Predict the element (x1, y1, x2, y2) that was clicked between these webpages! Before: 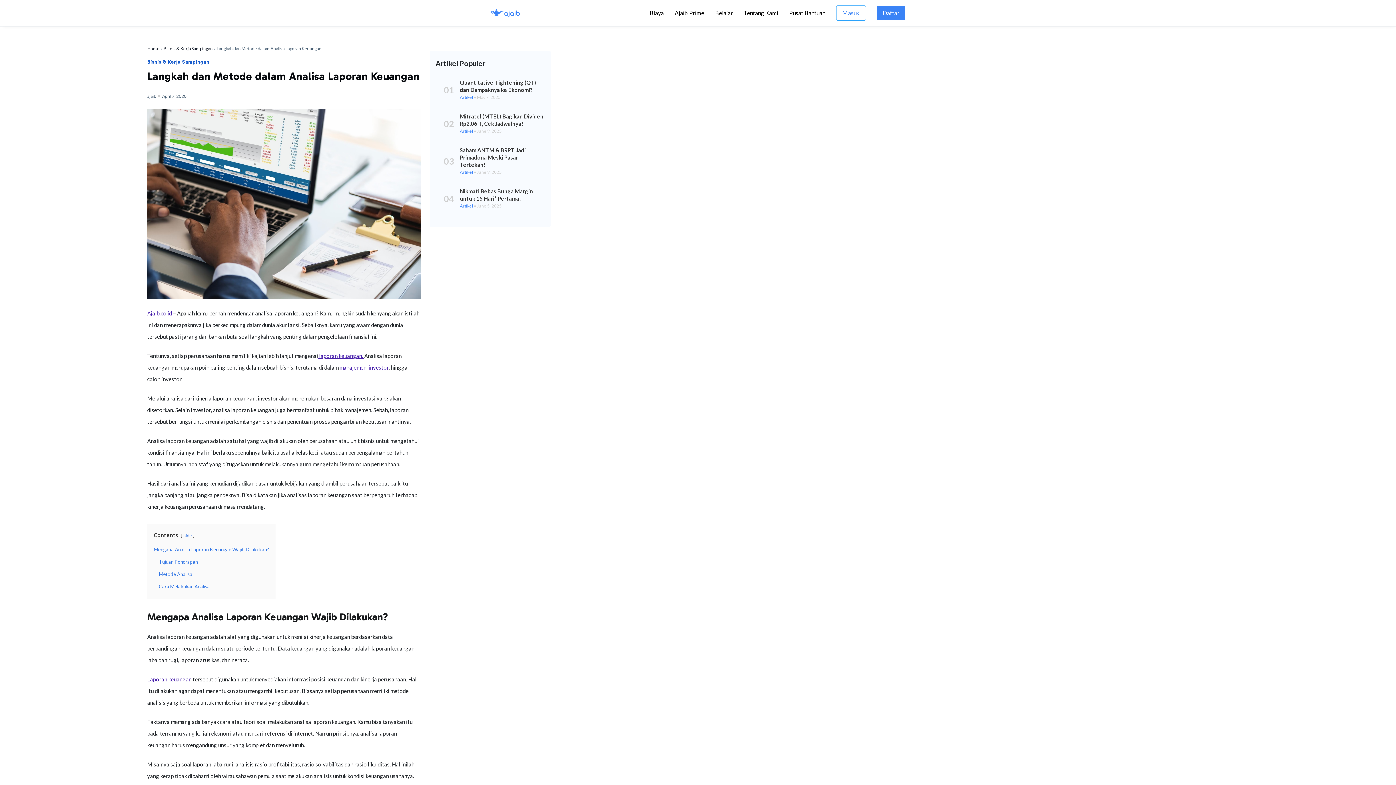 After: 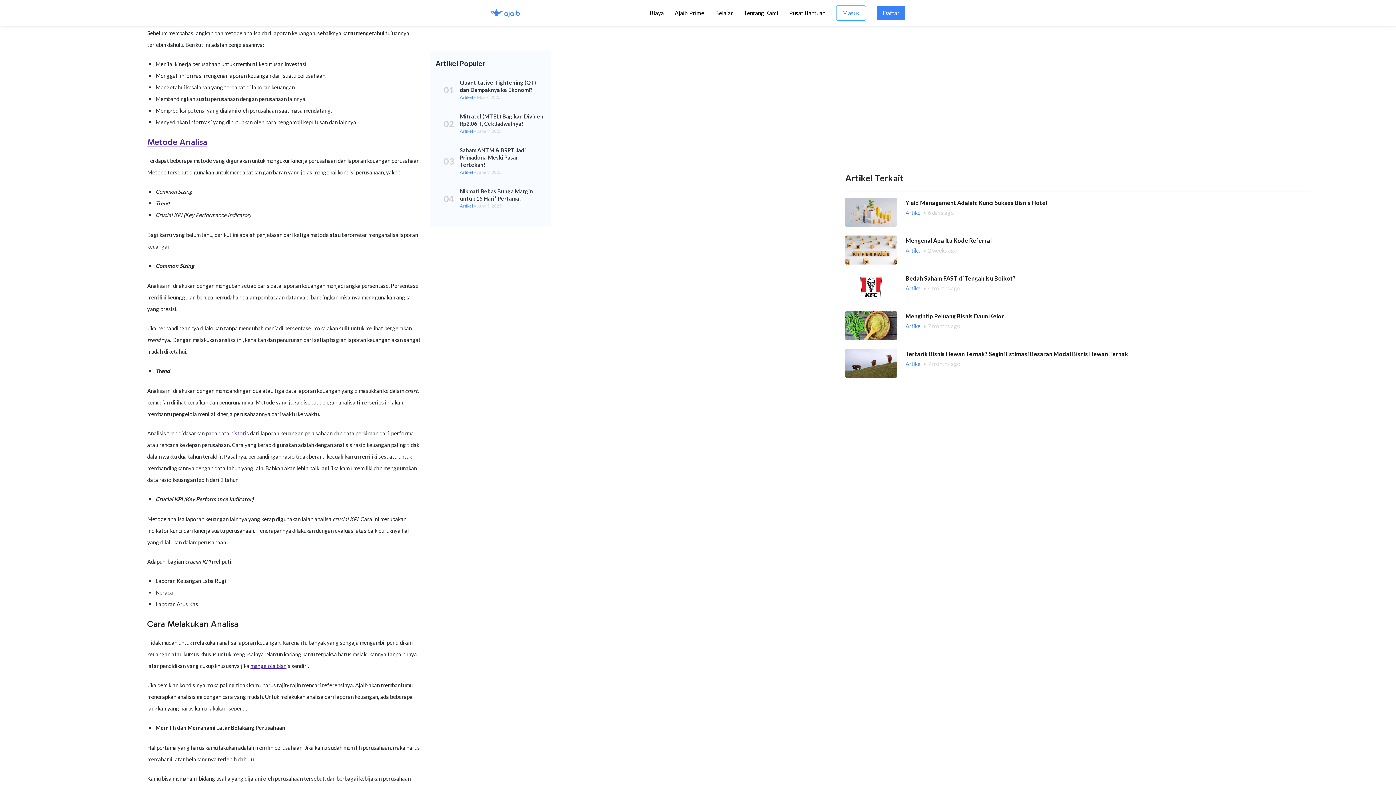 Action: bbox: (158, 559, 197, 565) label: Tujuan Penerapan